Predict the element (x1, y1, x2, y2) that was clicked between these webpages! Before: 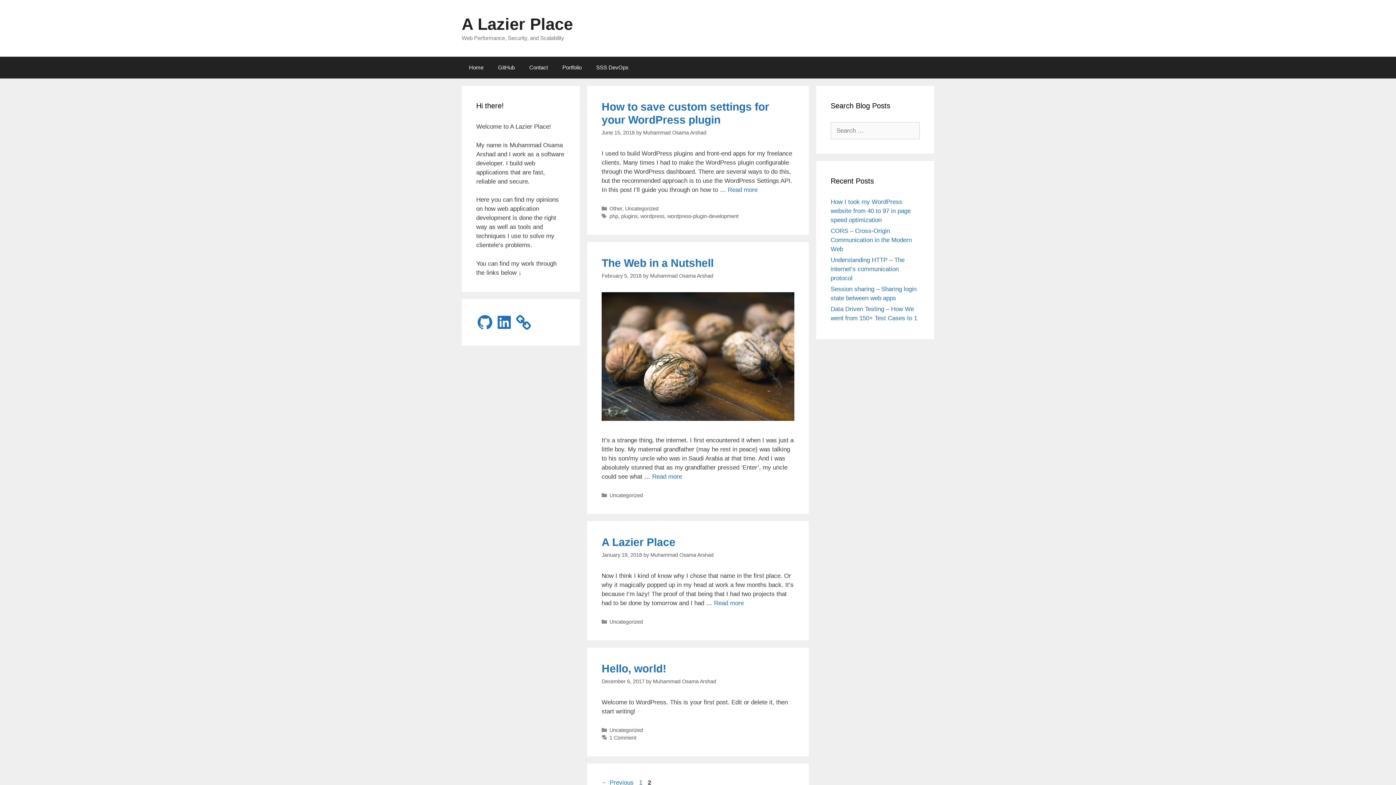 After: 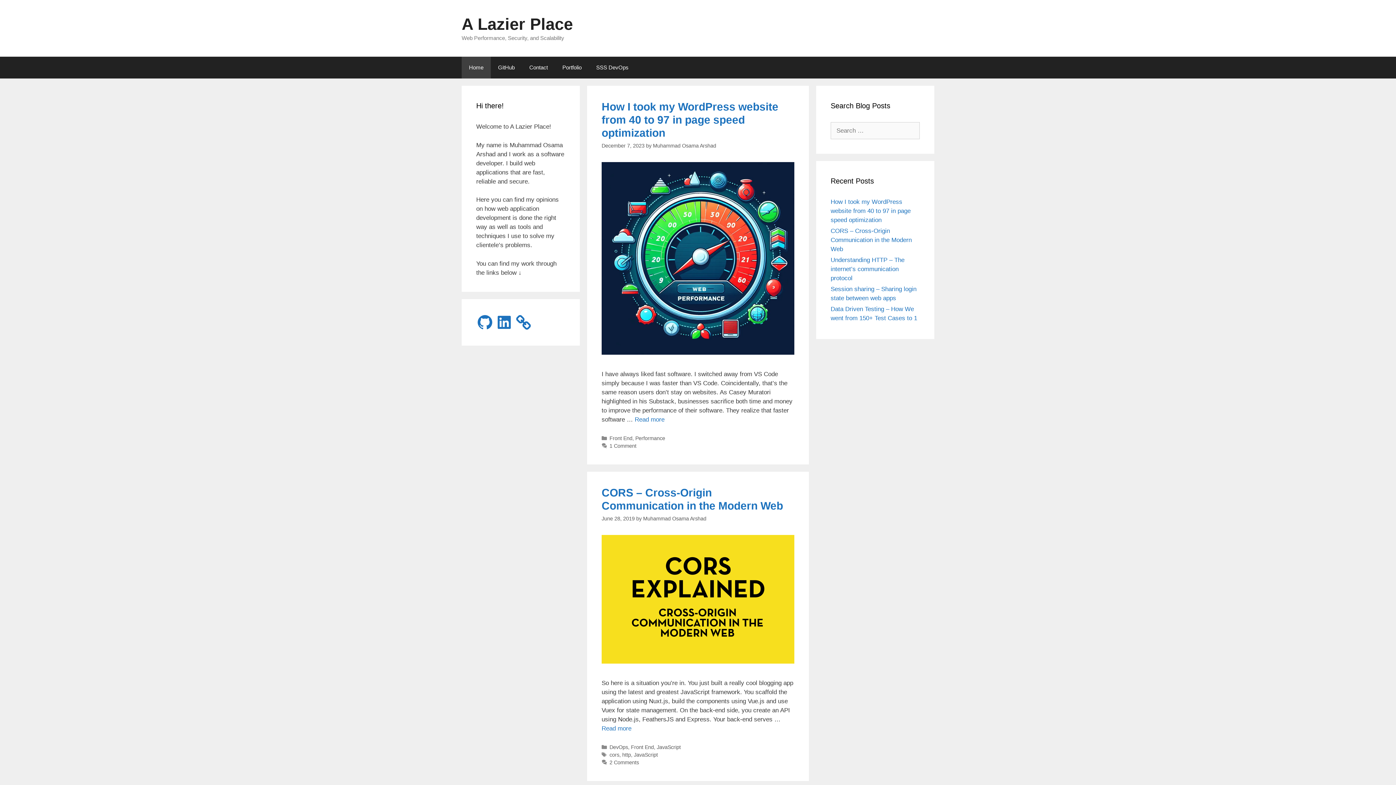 Action: label: Home bbox: (461, 56, 490, 78)